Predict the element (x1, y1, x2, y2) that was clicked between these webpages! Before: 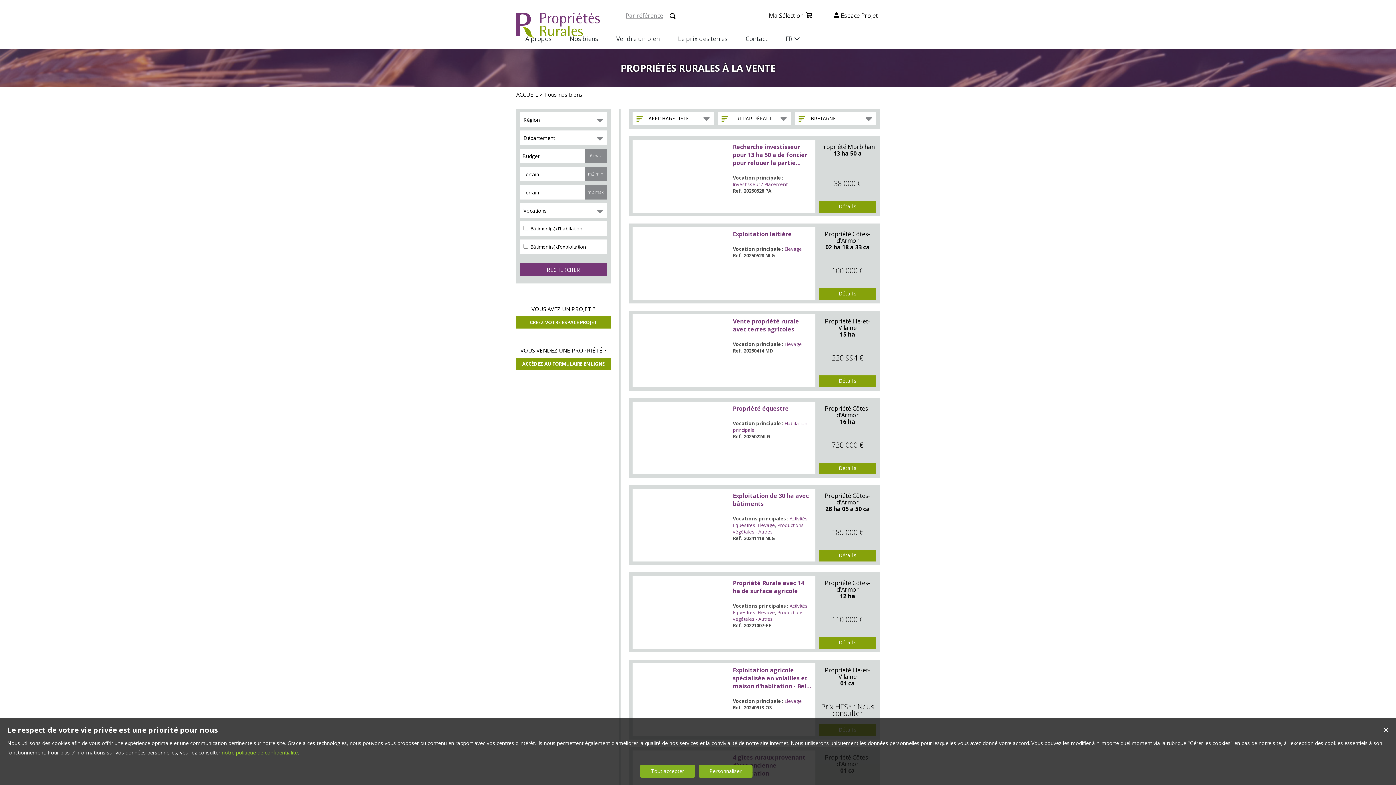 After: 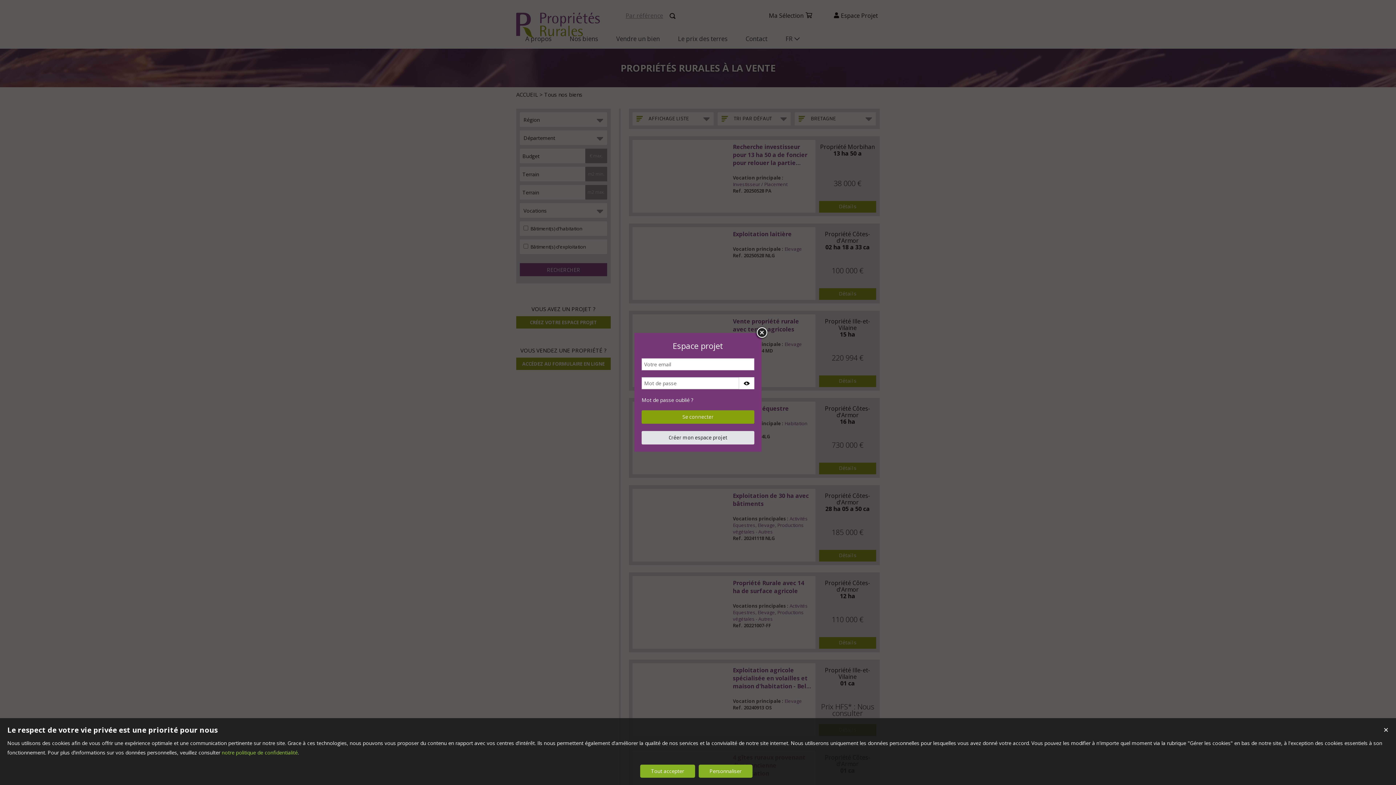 Action: bbox: (516, 305, 610, 328) label: VOUS AVEZ UN PROJET ?
CRÉEZ VOTRE ESPACE PROJET